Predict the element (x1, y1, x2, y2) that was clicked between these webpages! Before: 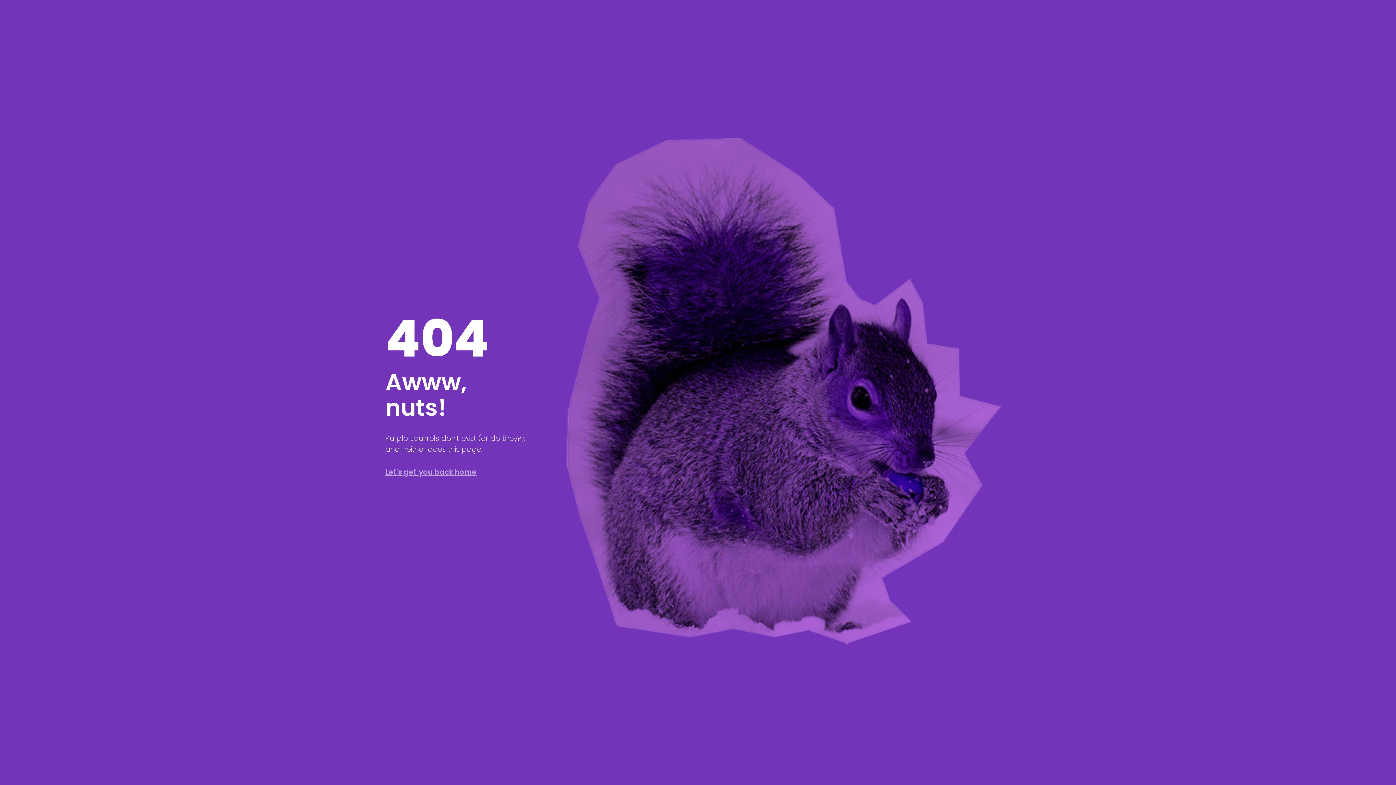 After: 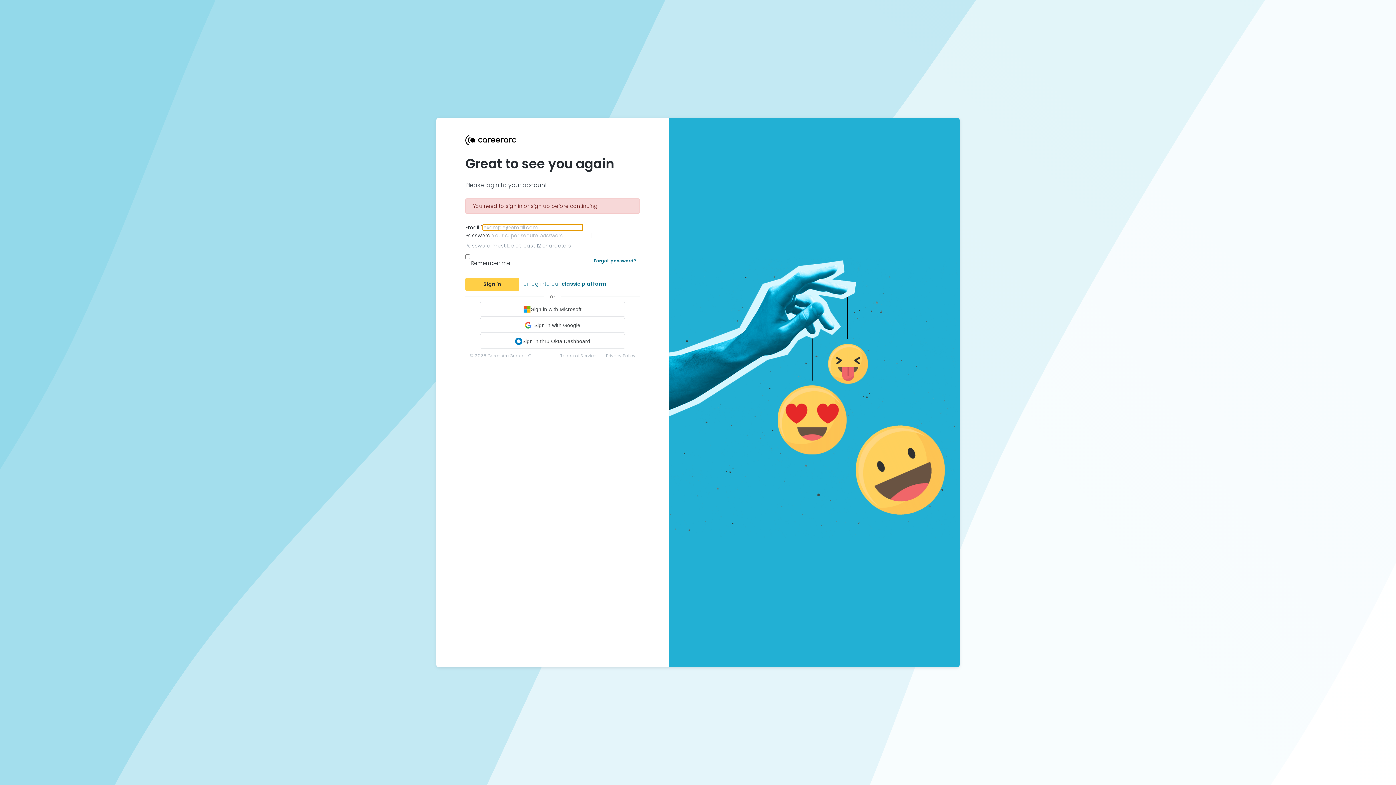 Action: label: Let's get you back home bbox: (385, 467, 476, 477)